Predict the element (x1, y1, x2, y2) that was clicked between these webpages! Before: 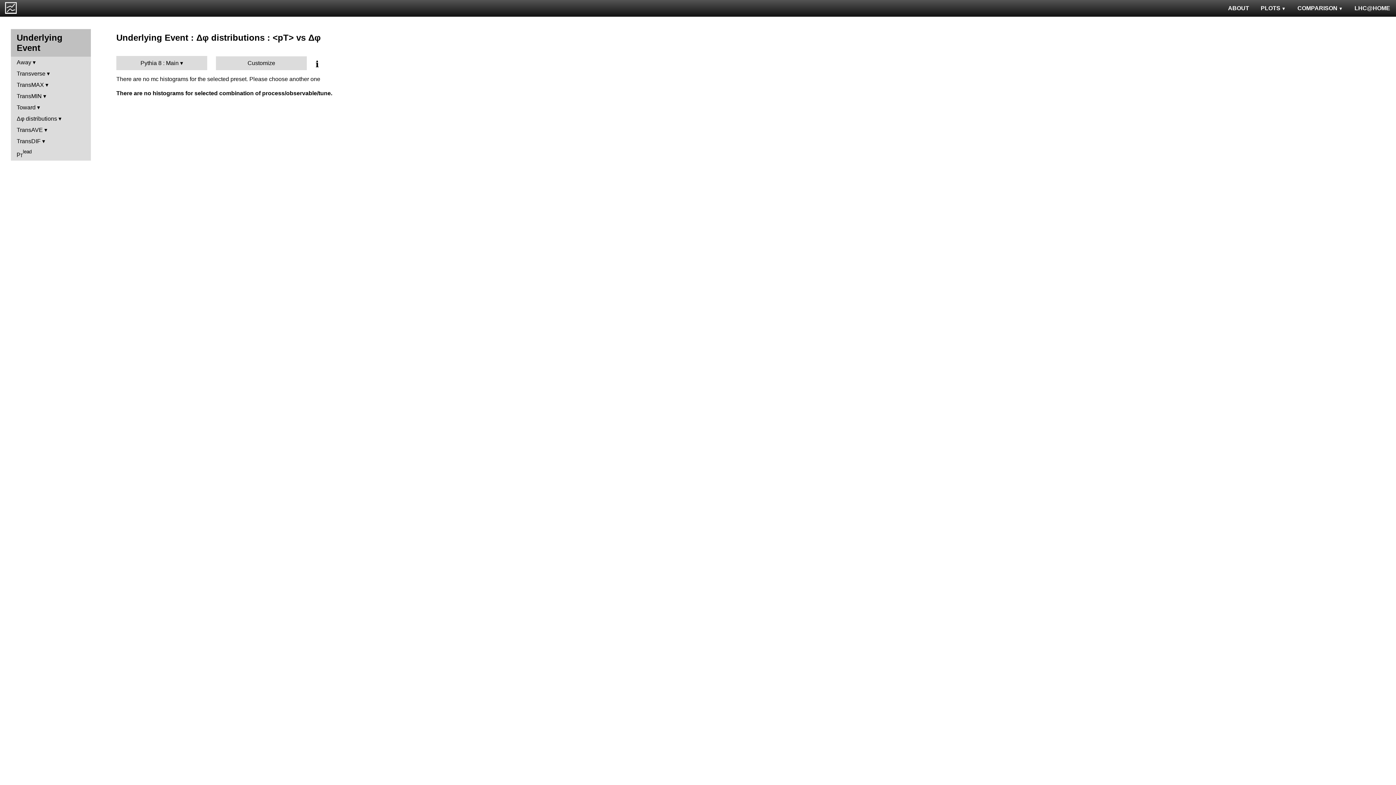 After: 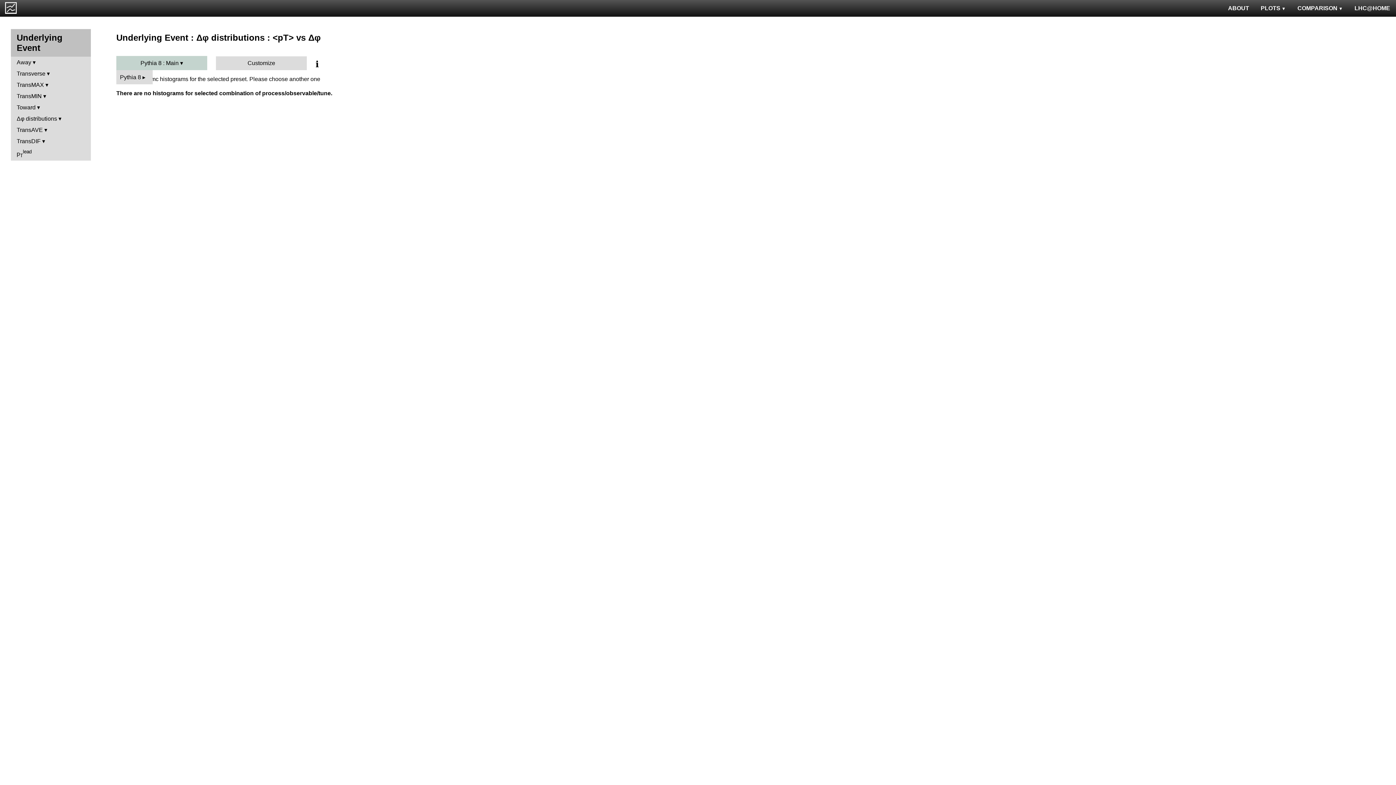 Action: bbox: (116, 55, 207, 70) label: Pythia 8 : Main